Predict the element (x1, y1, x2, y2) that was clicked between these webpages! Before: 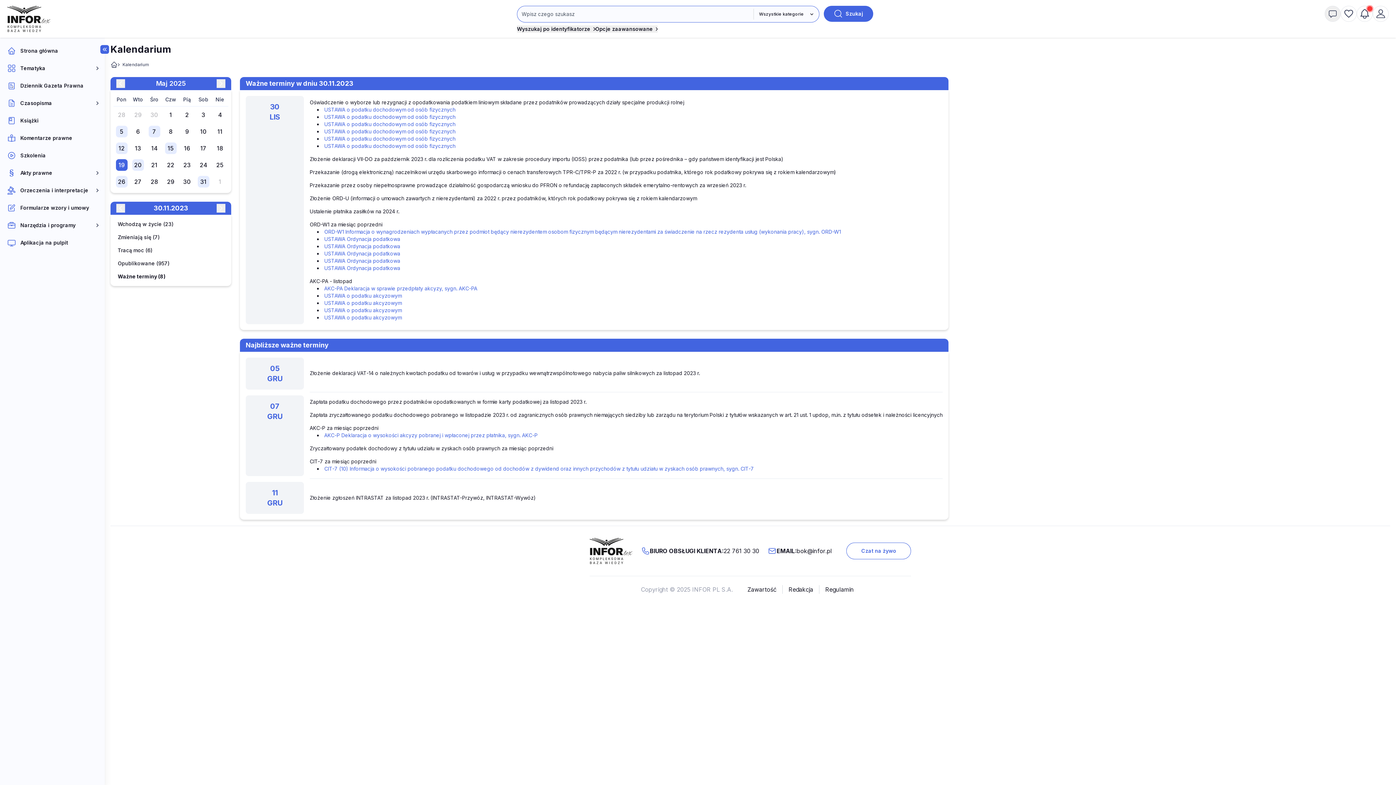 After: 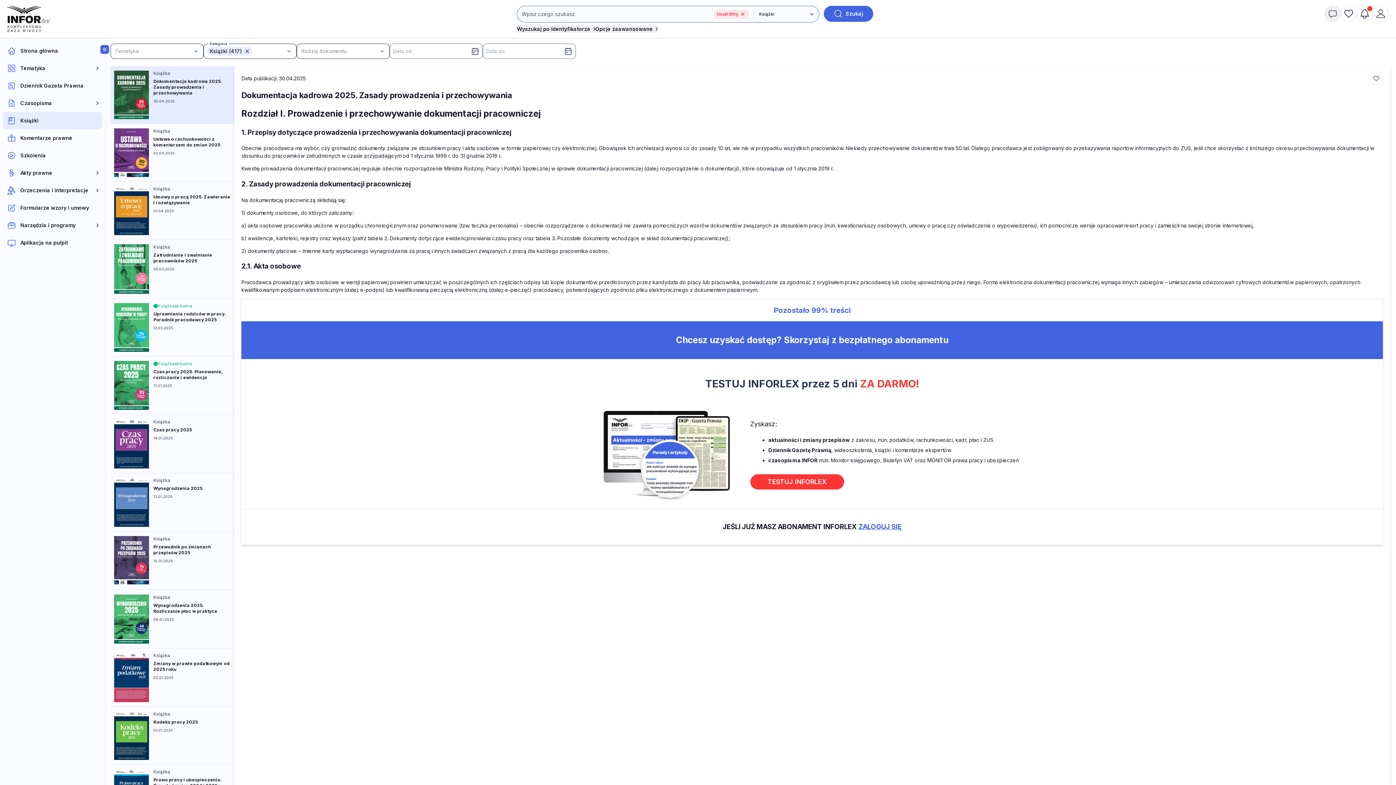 Action: bbox: (2, 112, 101, 129) label: Książki